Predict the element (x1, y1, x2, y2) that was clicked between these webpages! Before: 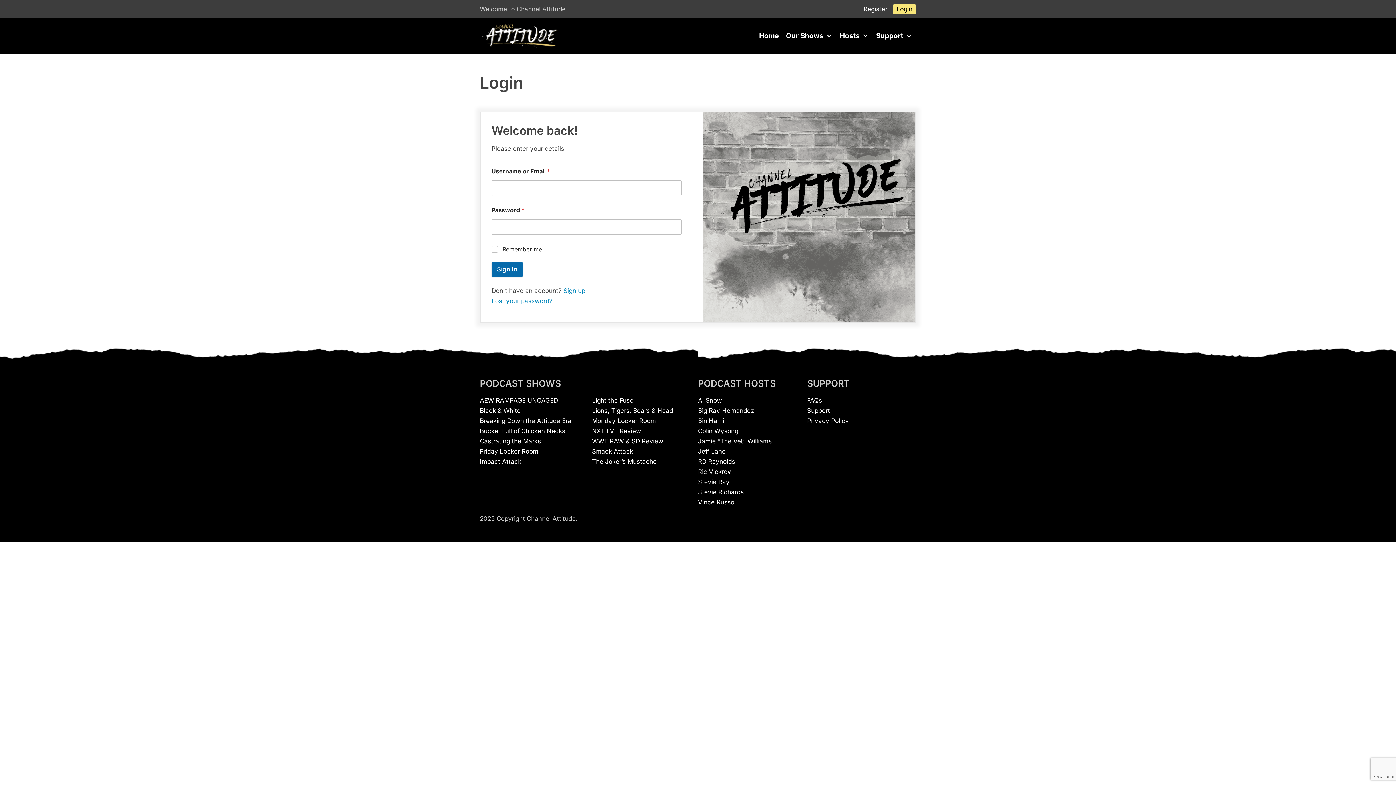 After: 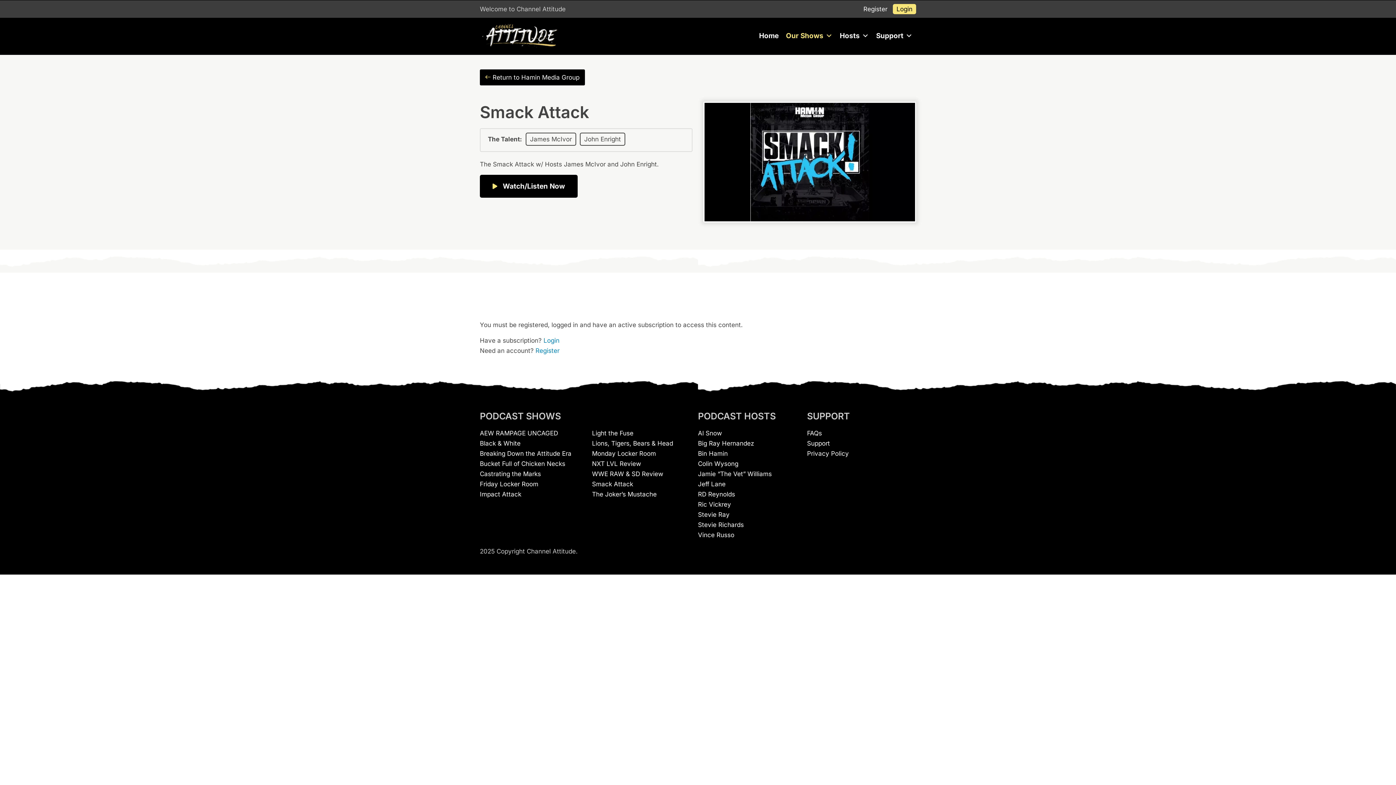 Action: bbox: (592, 448, 633, 455) label: Smack Attack